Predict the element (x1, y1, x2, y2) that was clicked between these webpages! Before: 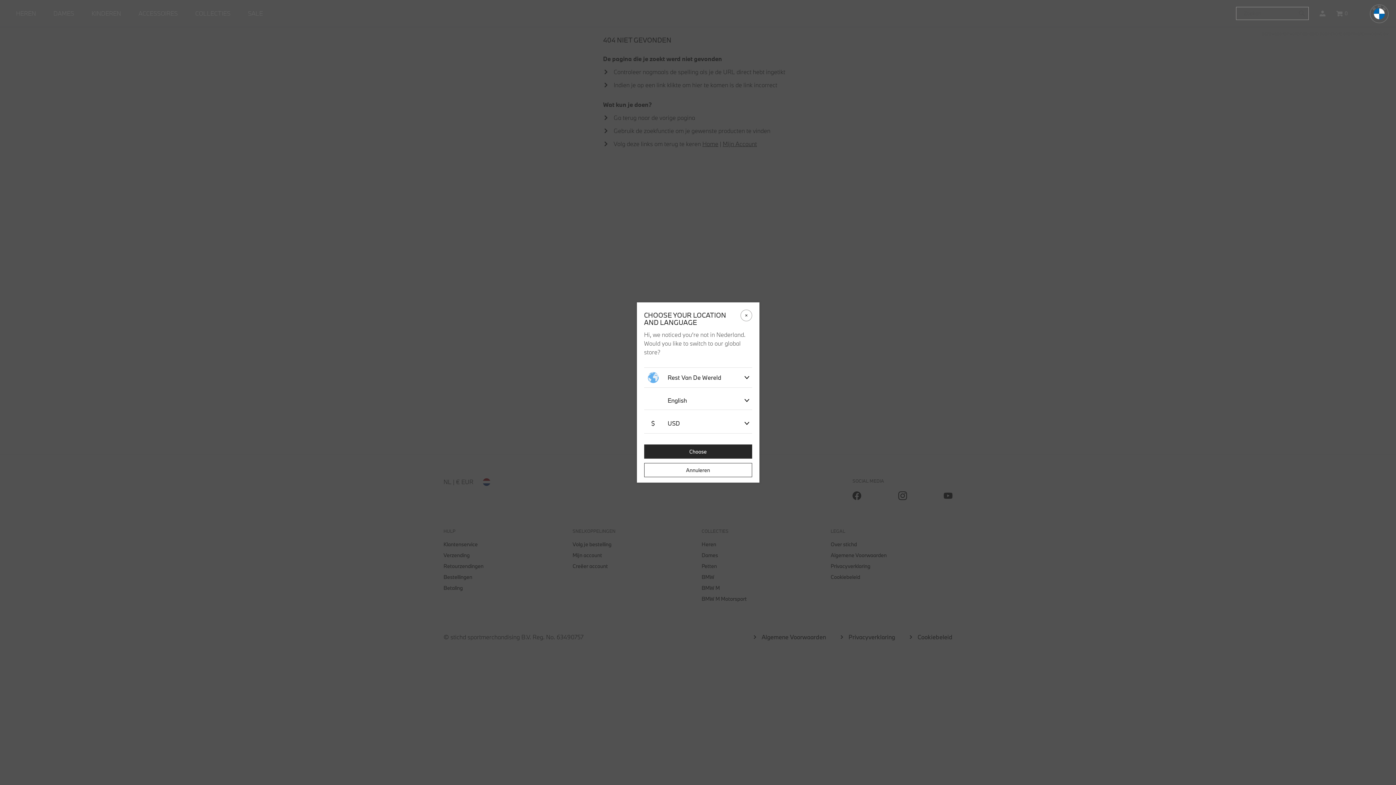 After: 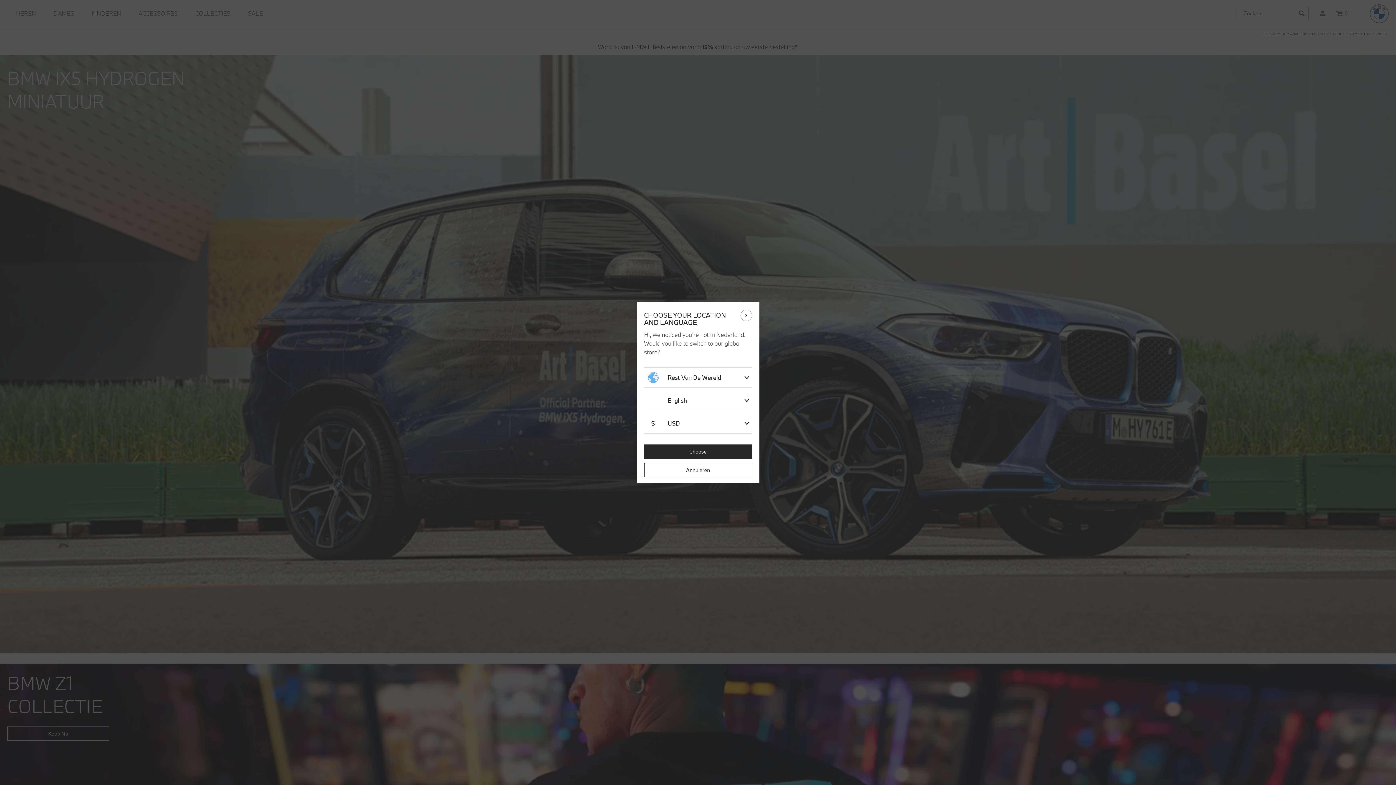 Action: bbox: (1370, 4, 1389, 23)